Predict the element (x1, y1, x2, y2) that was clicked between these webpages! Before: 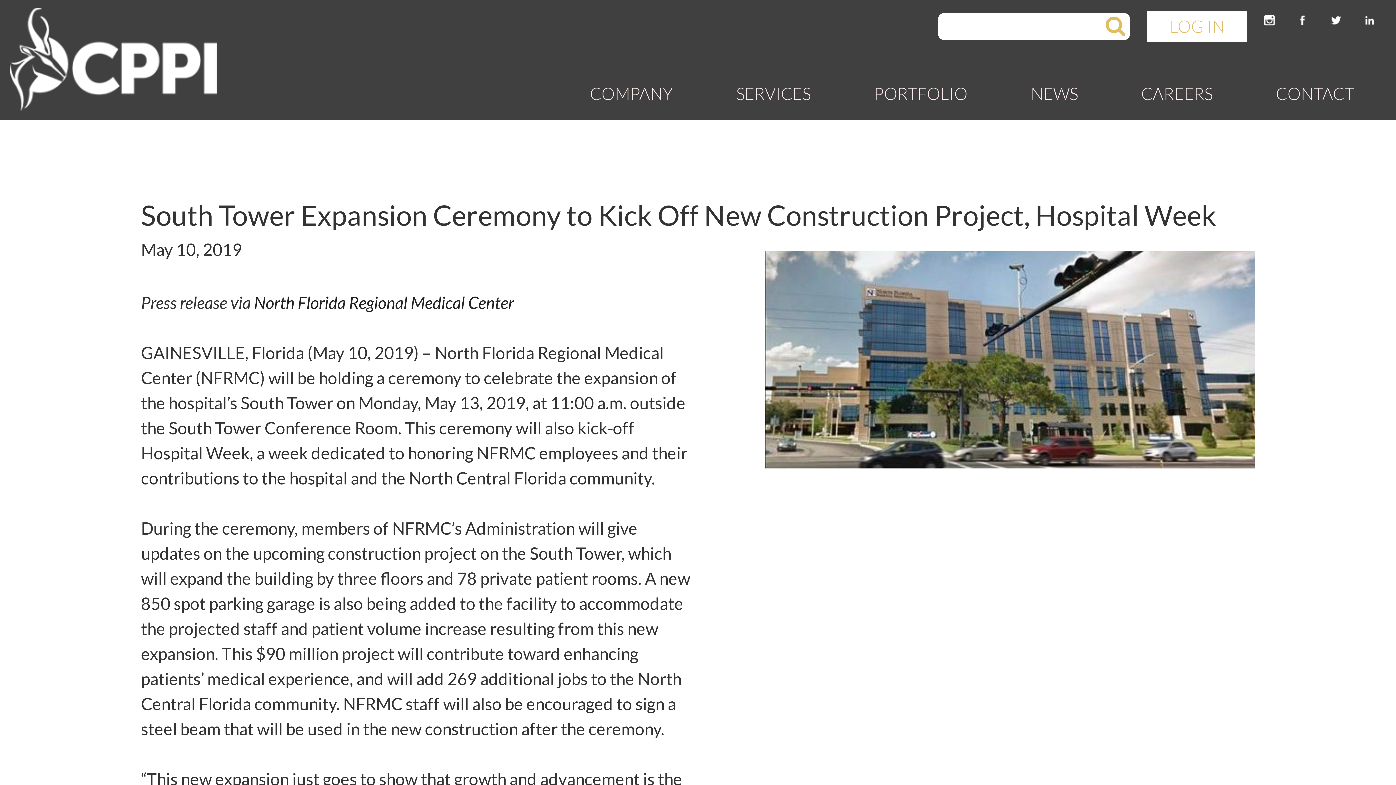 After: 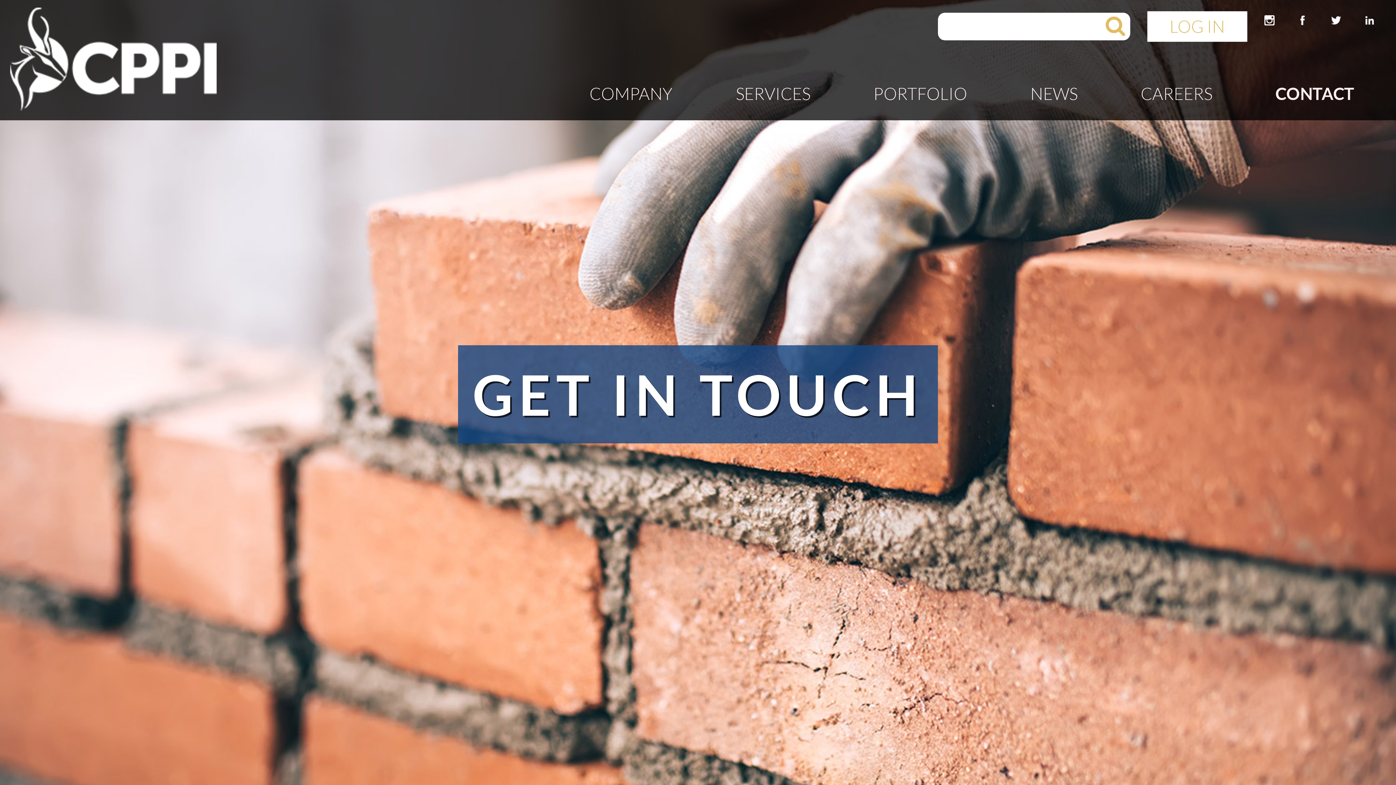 Action: label: CONTACT bbox: (1244, 67, 1386, 120)